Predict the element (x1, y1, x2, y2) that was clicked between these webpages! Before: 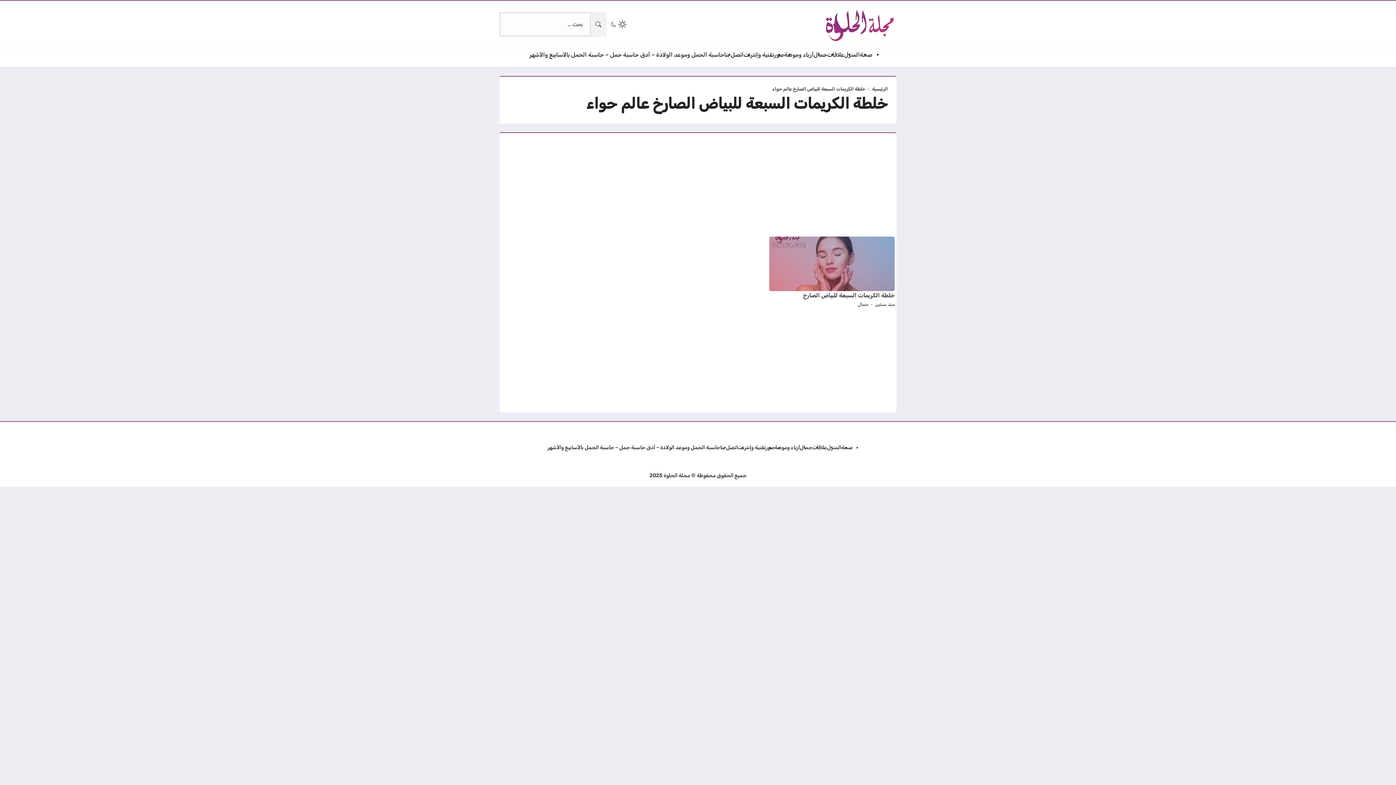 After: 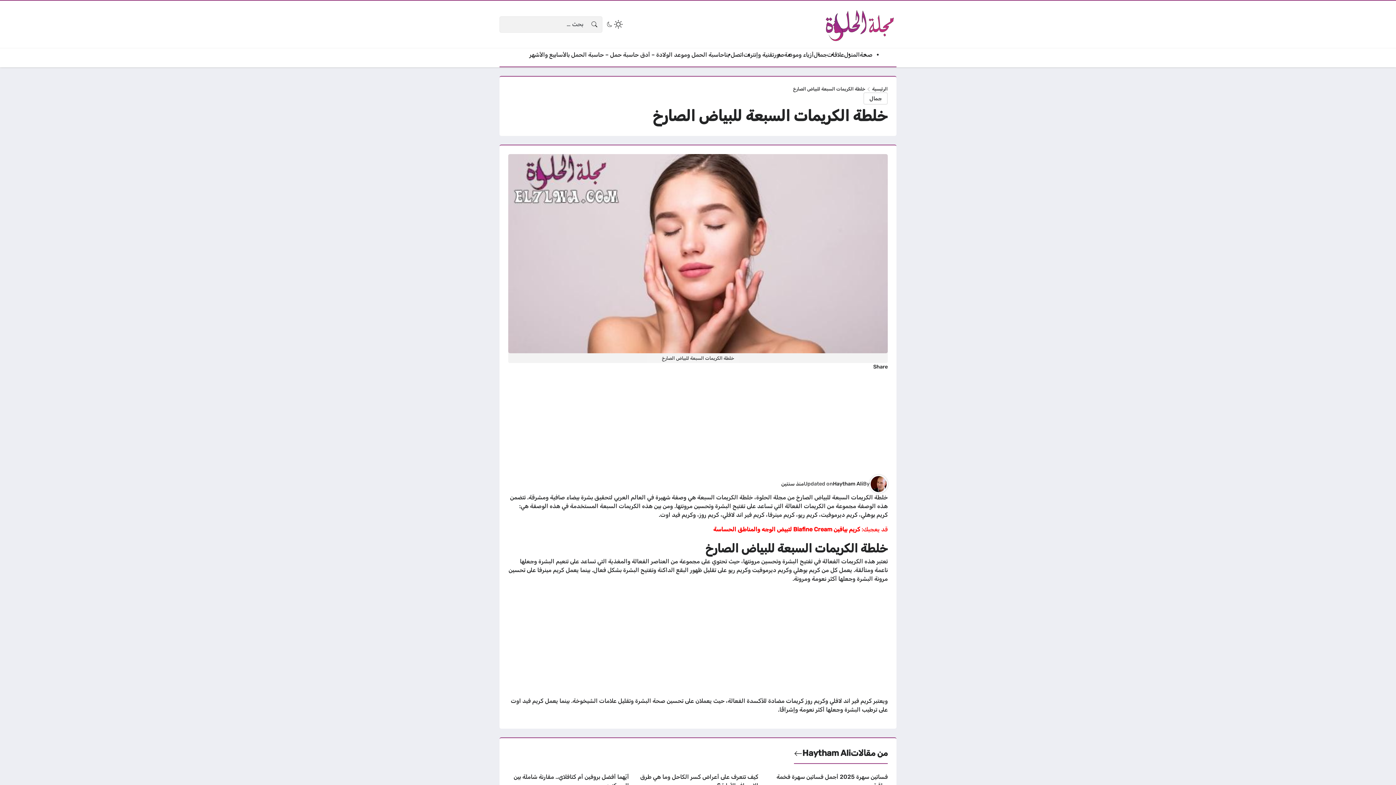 Action: bbox: (769, 236, 894, 309)